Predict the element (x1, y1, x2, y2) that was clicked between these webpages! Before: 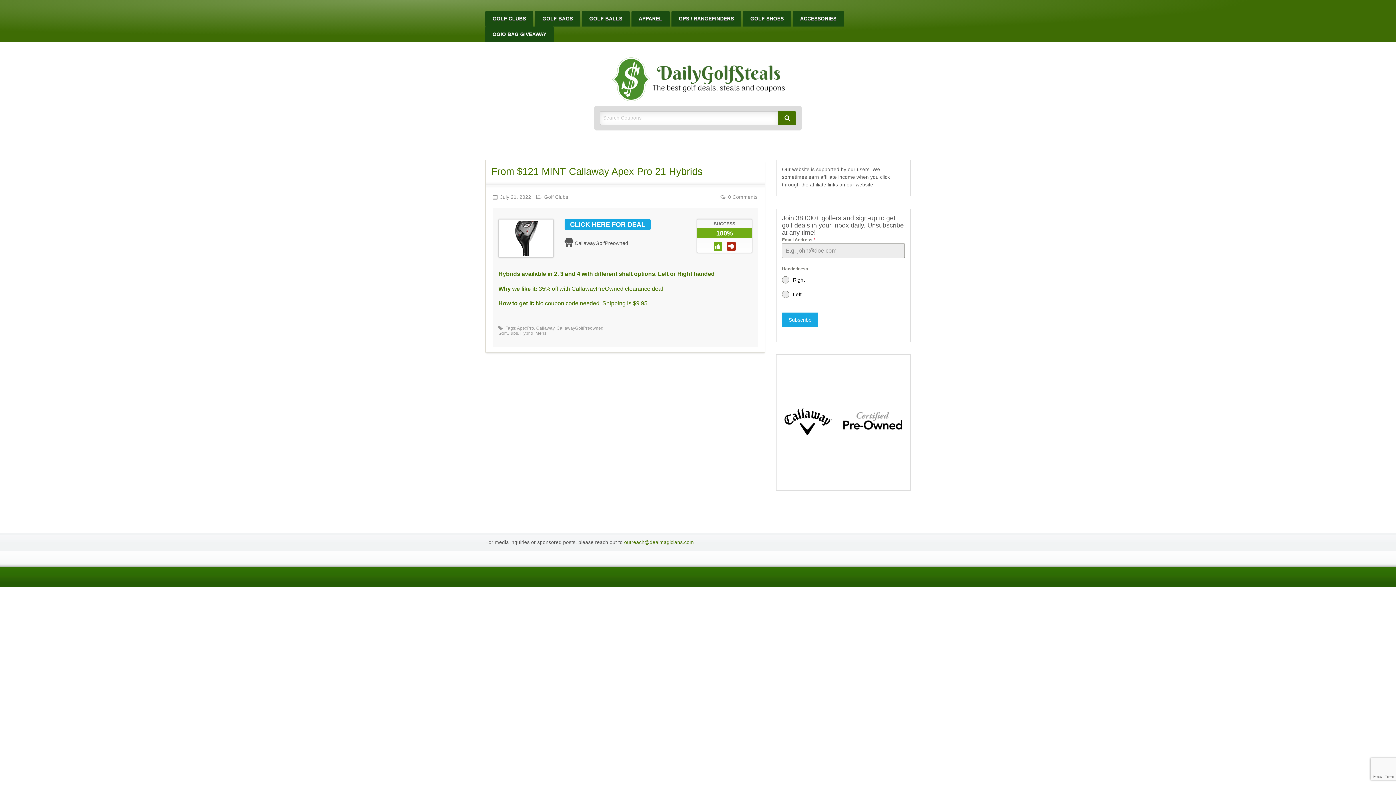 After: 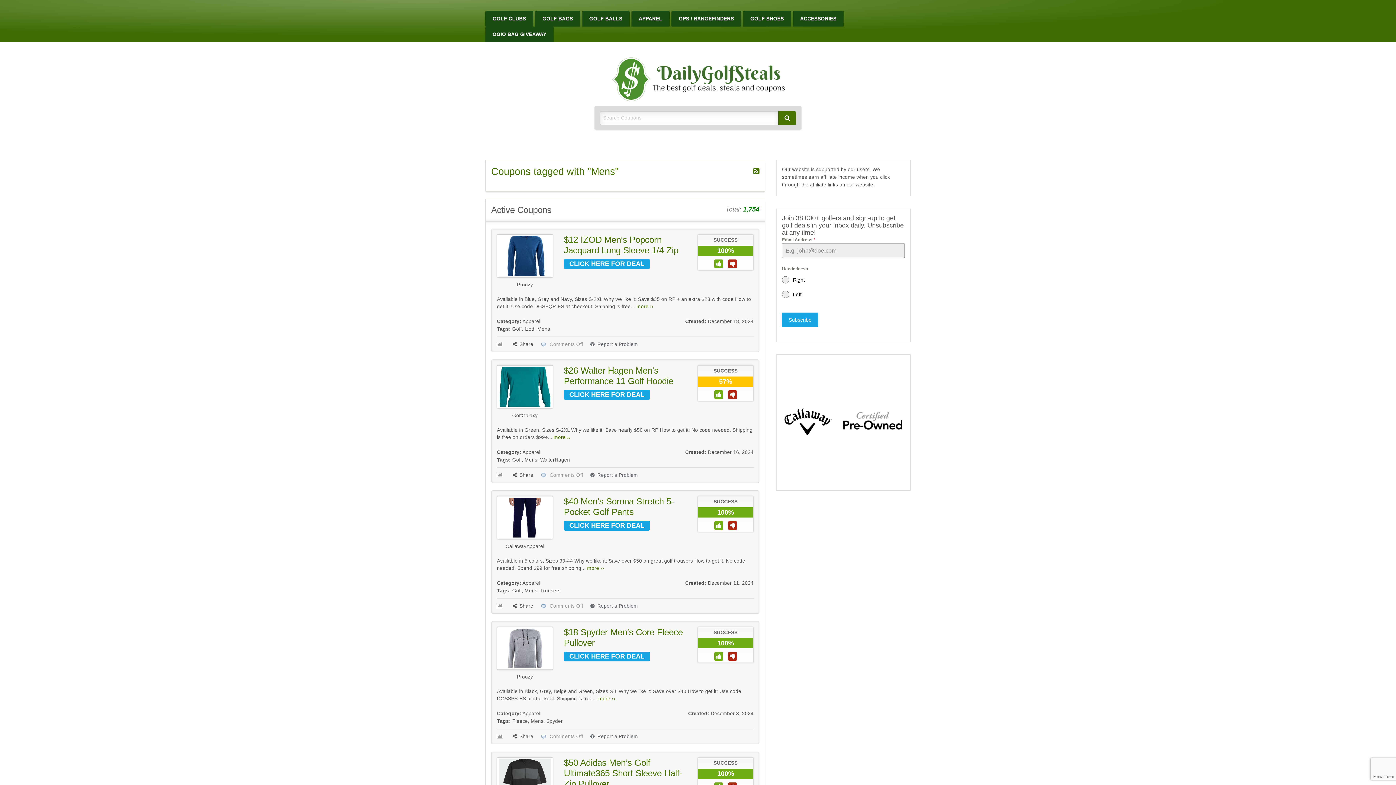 Action: label: Mens bbox: (535, 330, 546, 336)